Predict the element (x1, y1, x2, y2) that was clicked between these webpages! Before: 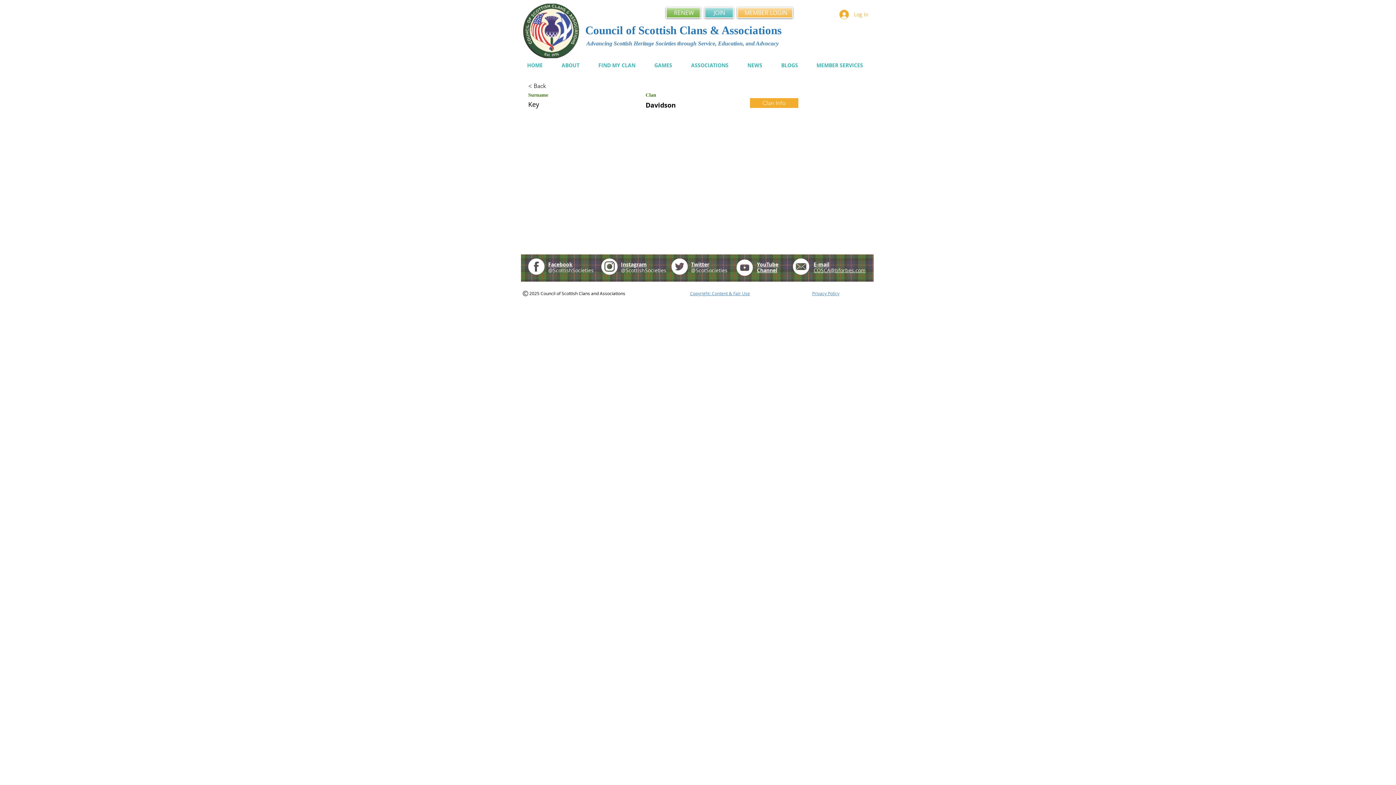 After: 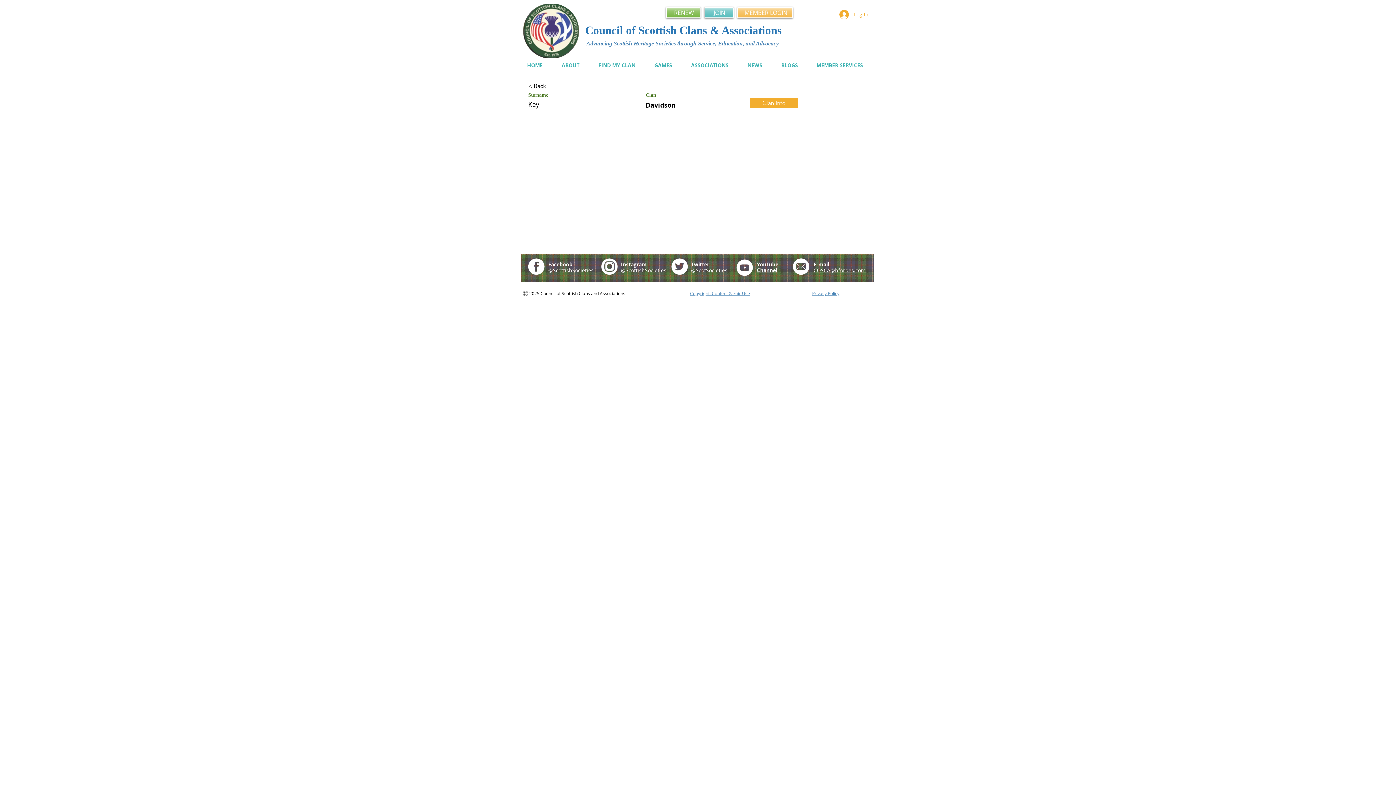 Action: bbox: (601, 258, 617, 274)